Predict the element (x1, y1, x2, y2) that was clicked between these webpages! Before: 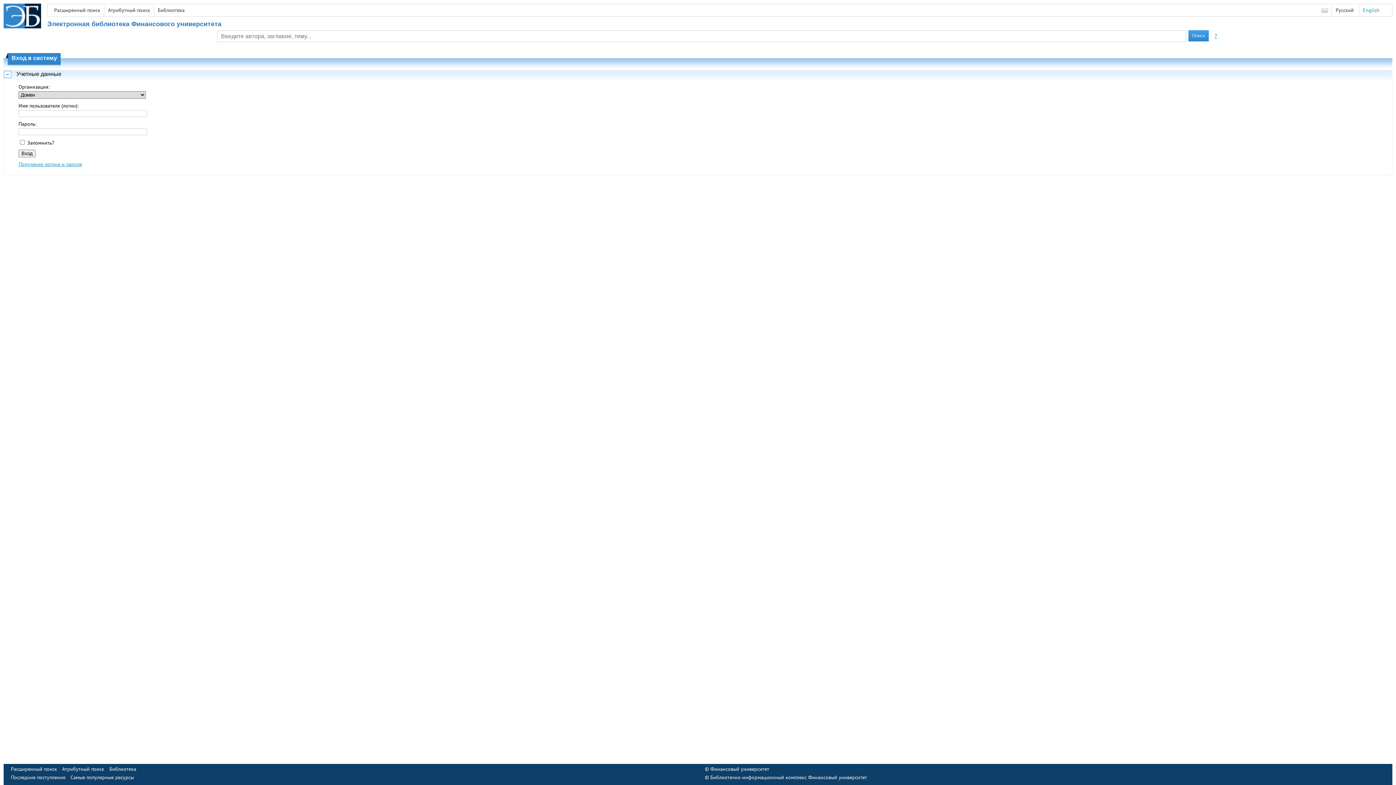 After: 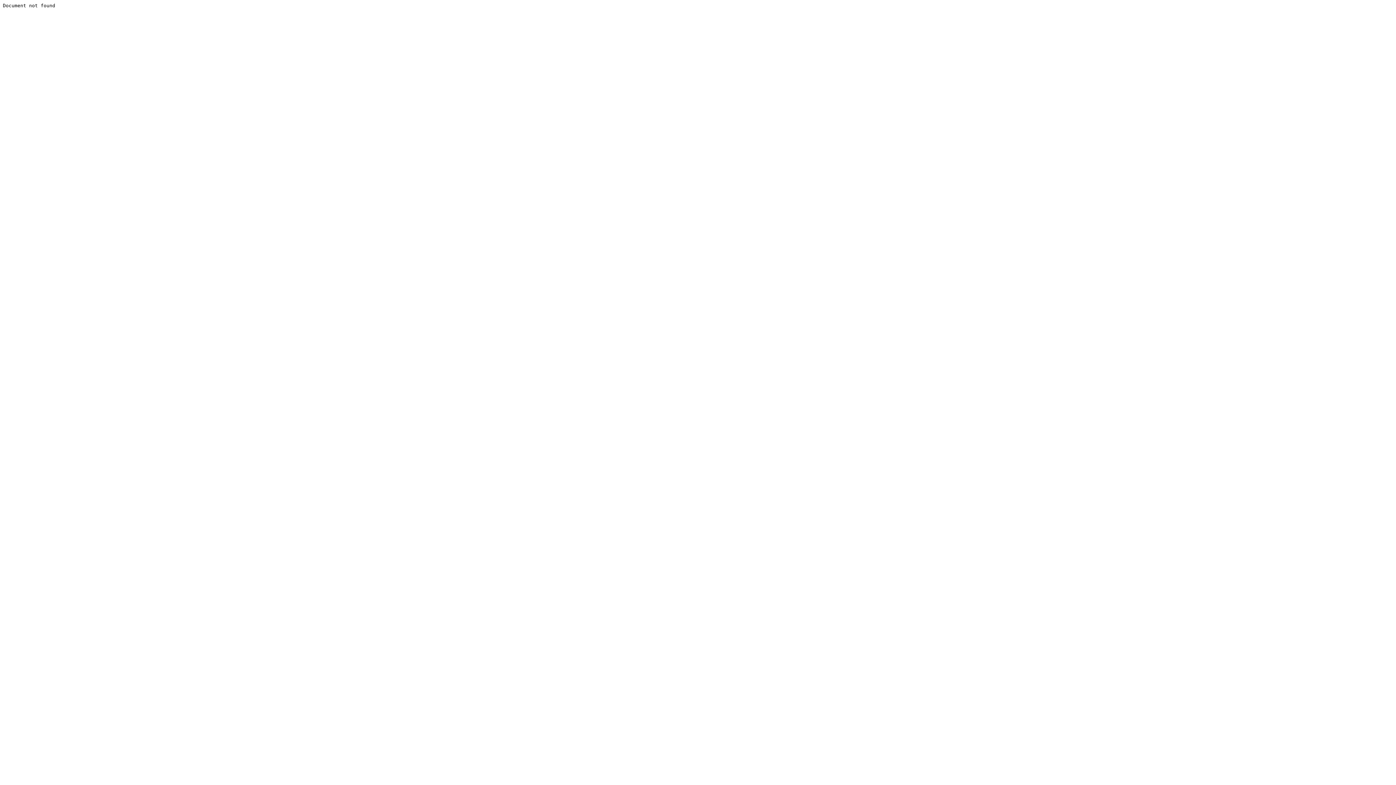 Action: bbox: (1214, 32, 1217, 39) label: ?